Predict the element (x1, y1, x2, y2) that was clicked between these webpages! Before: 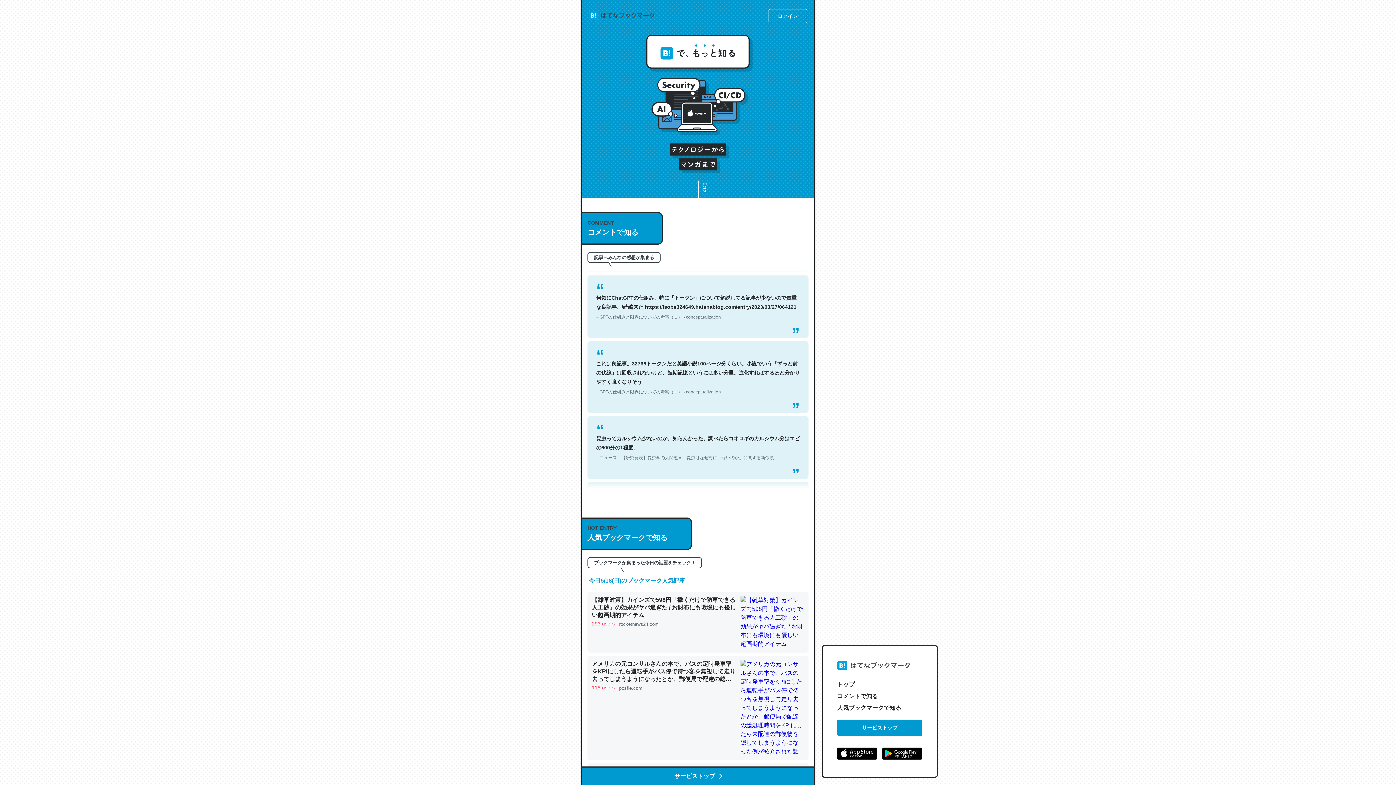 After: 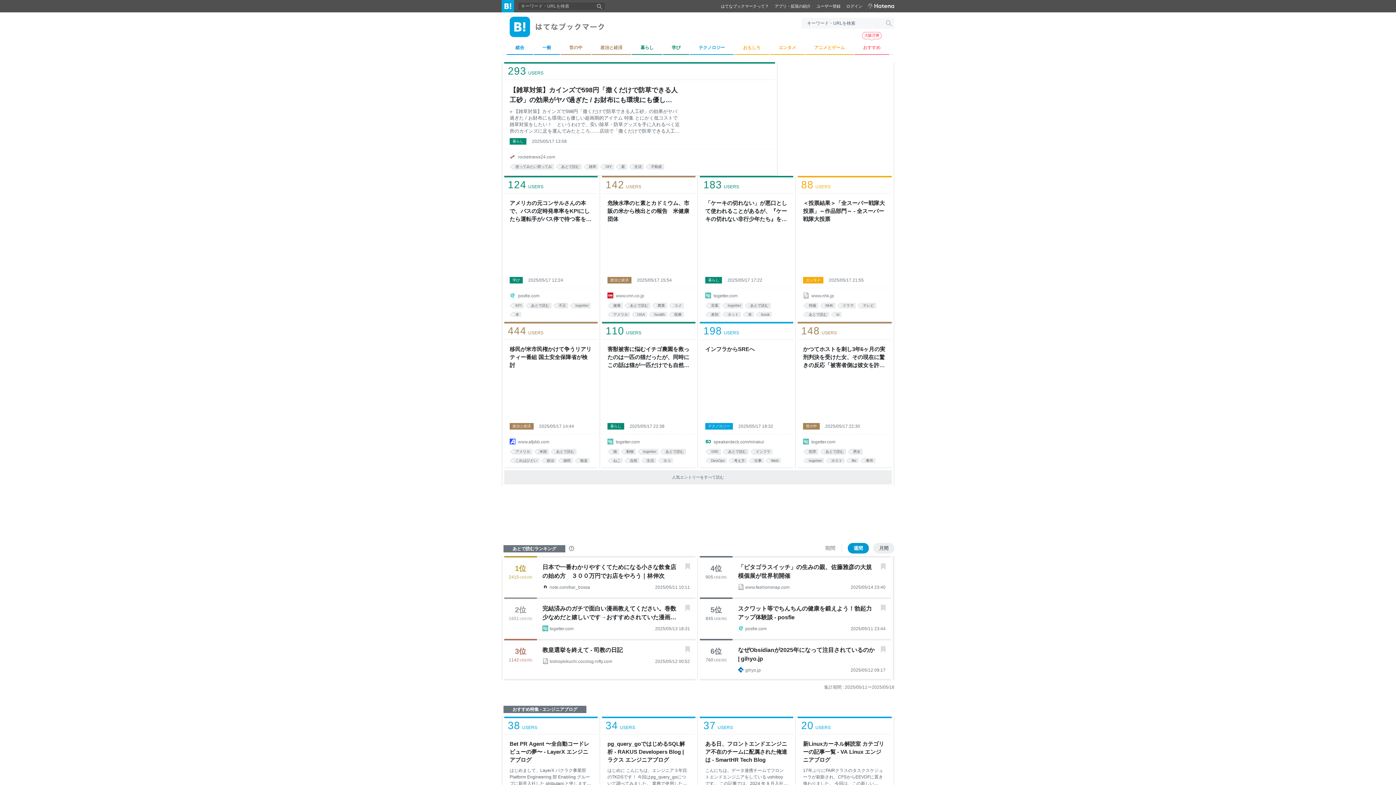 Action: bbox: (837, 660, 910, 673)